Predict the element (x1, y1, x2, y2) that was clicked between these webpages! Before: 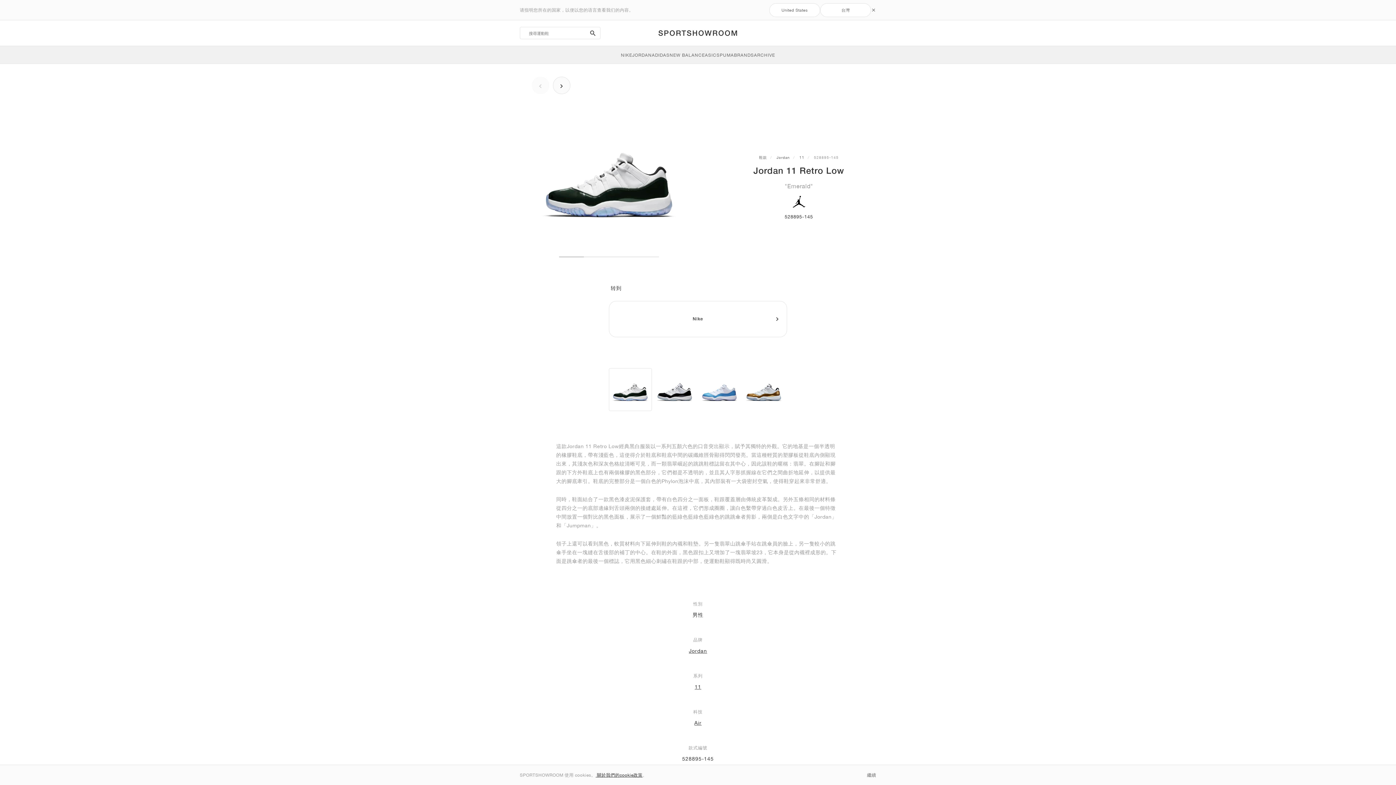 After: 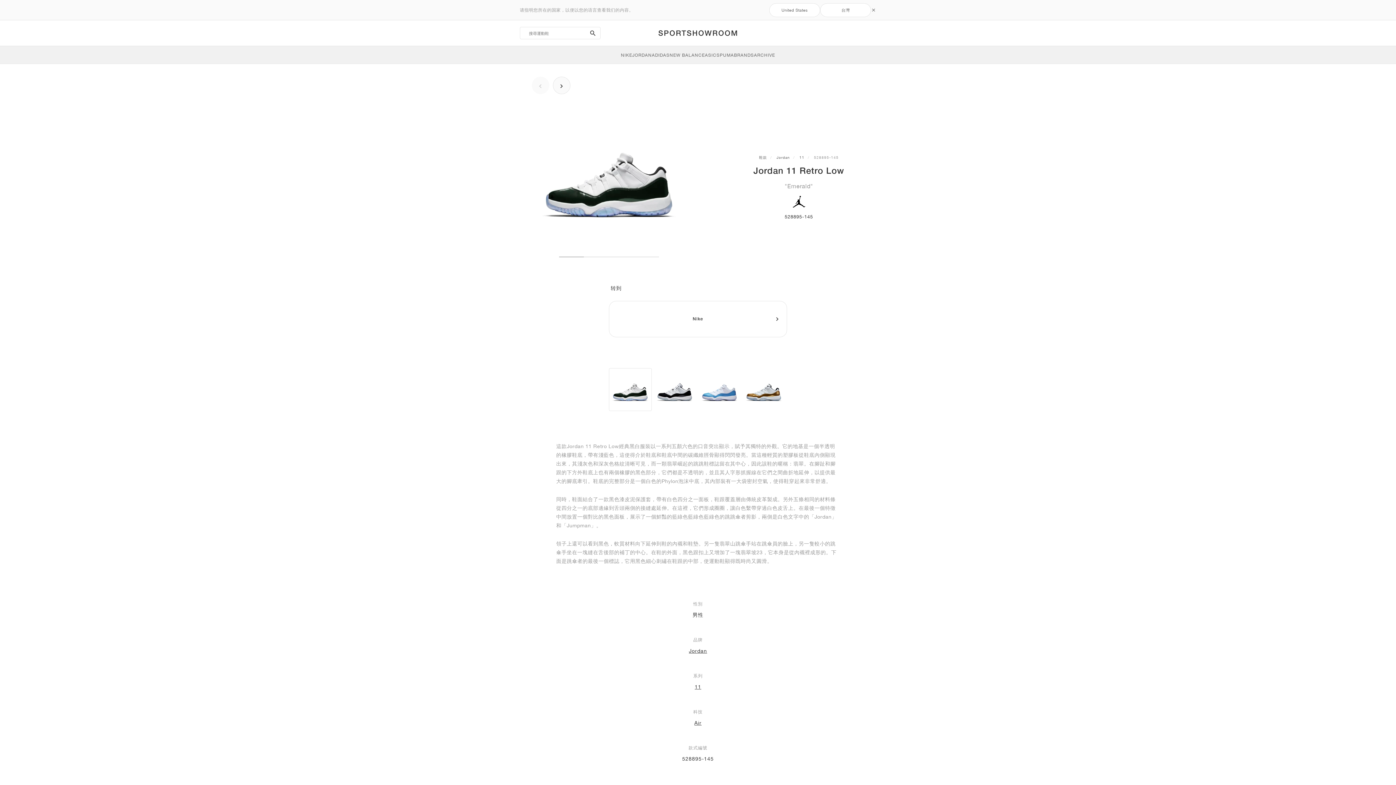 Action: label: 繼續 bbox: (867, 772, 876, 778)